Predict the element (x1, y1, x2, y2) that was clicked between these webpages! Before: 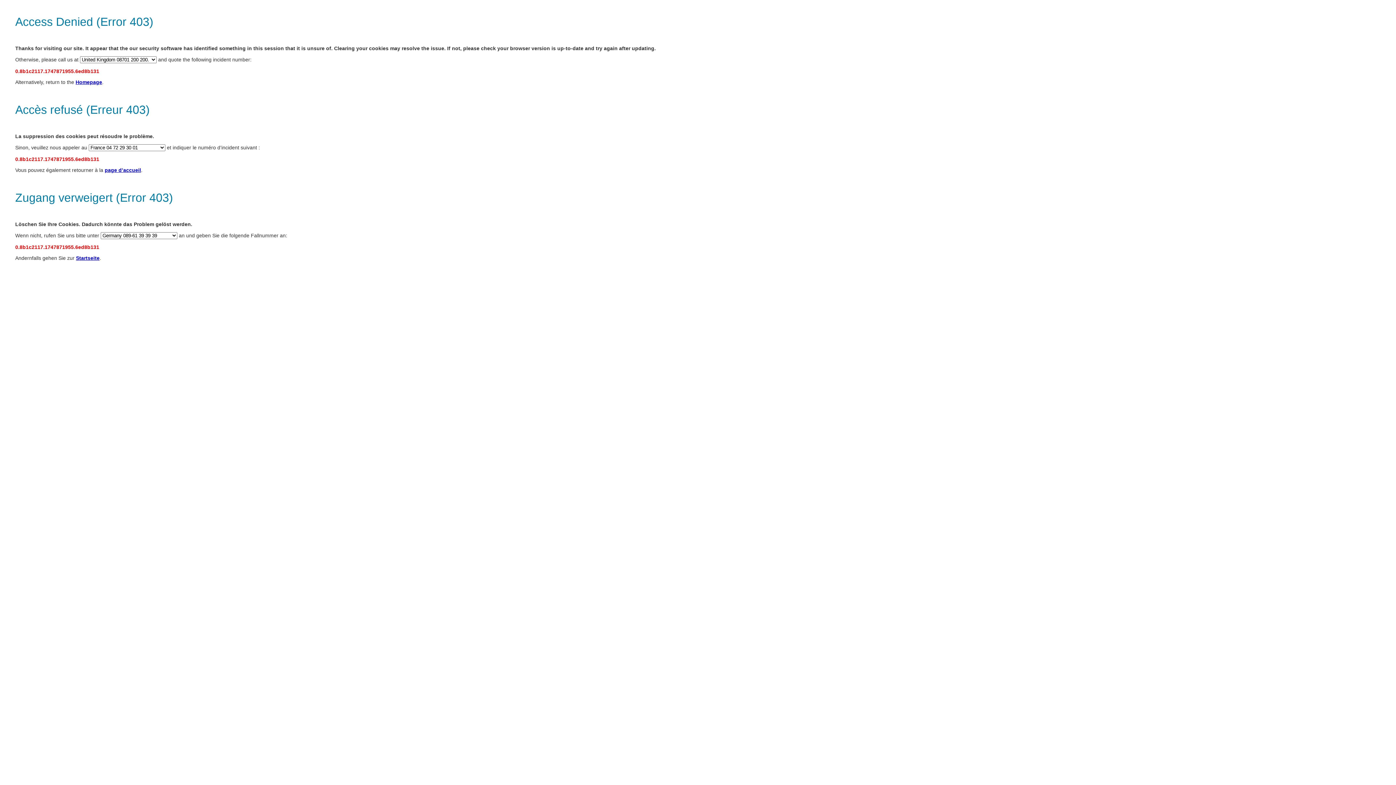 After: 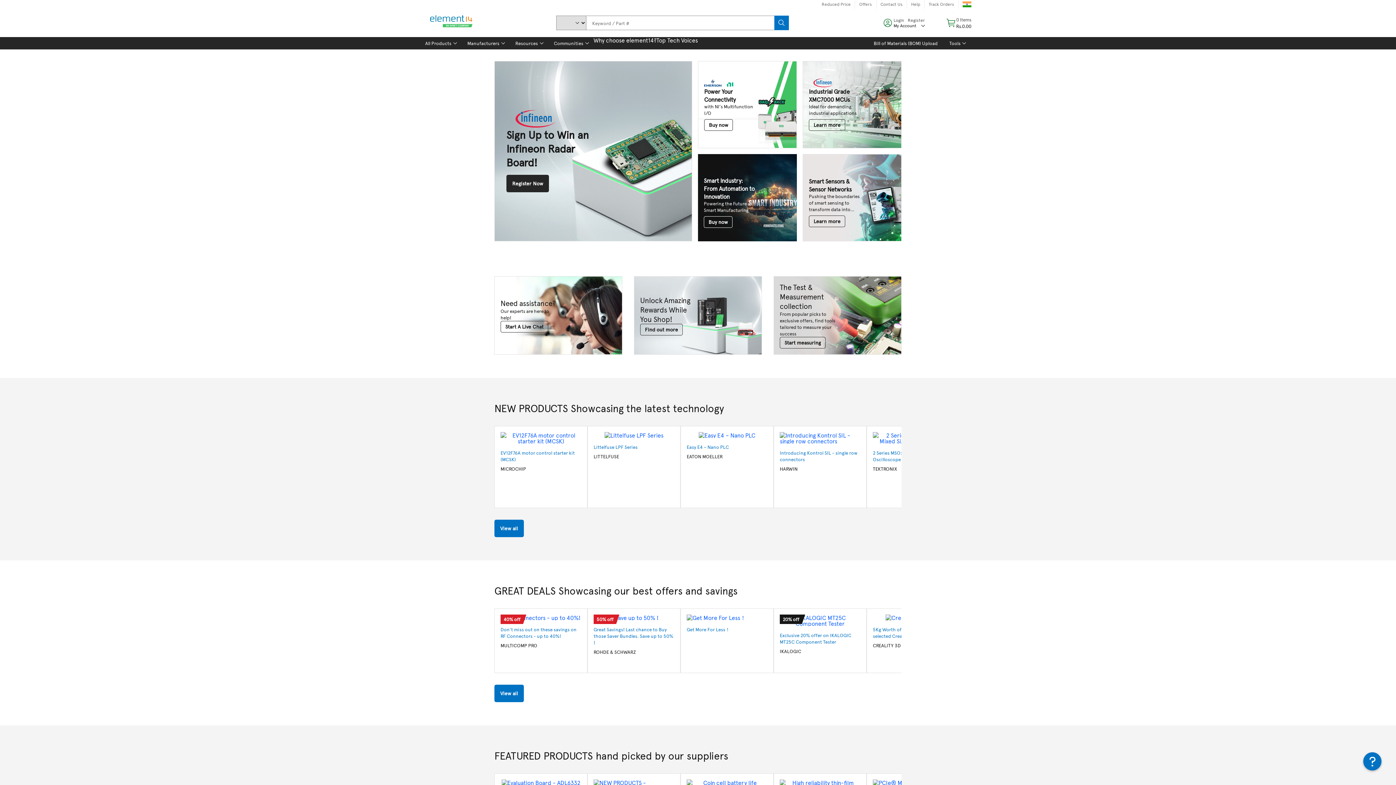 Action: bbox: (76, 255, 99, 261) label: Startseite